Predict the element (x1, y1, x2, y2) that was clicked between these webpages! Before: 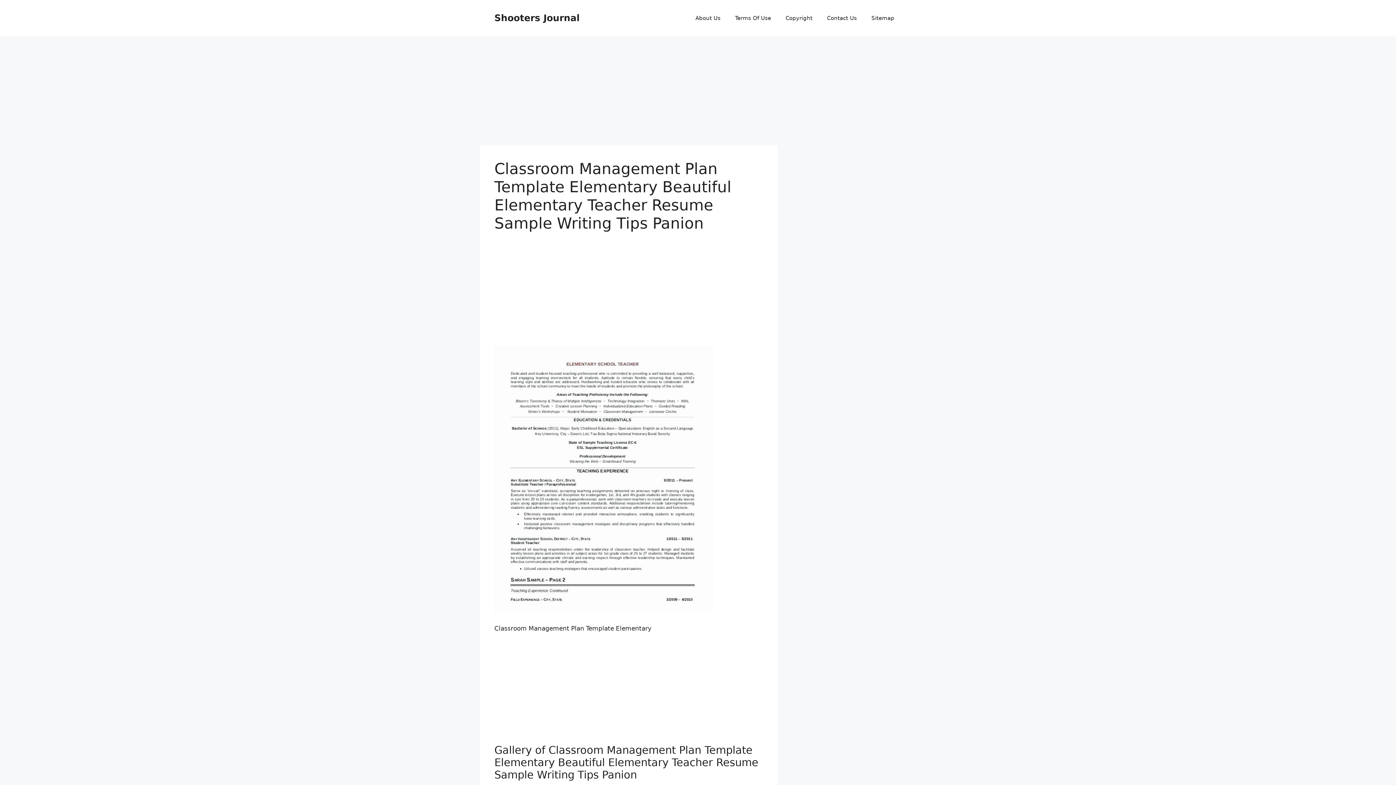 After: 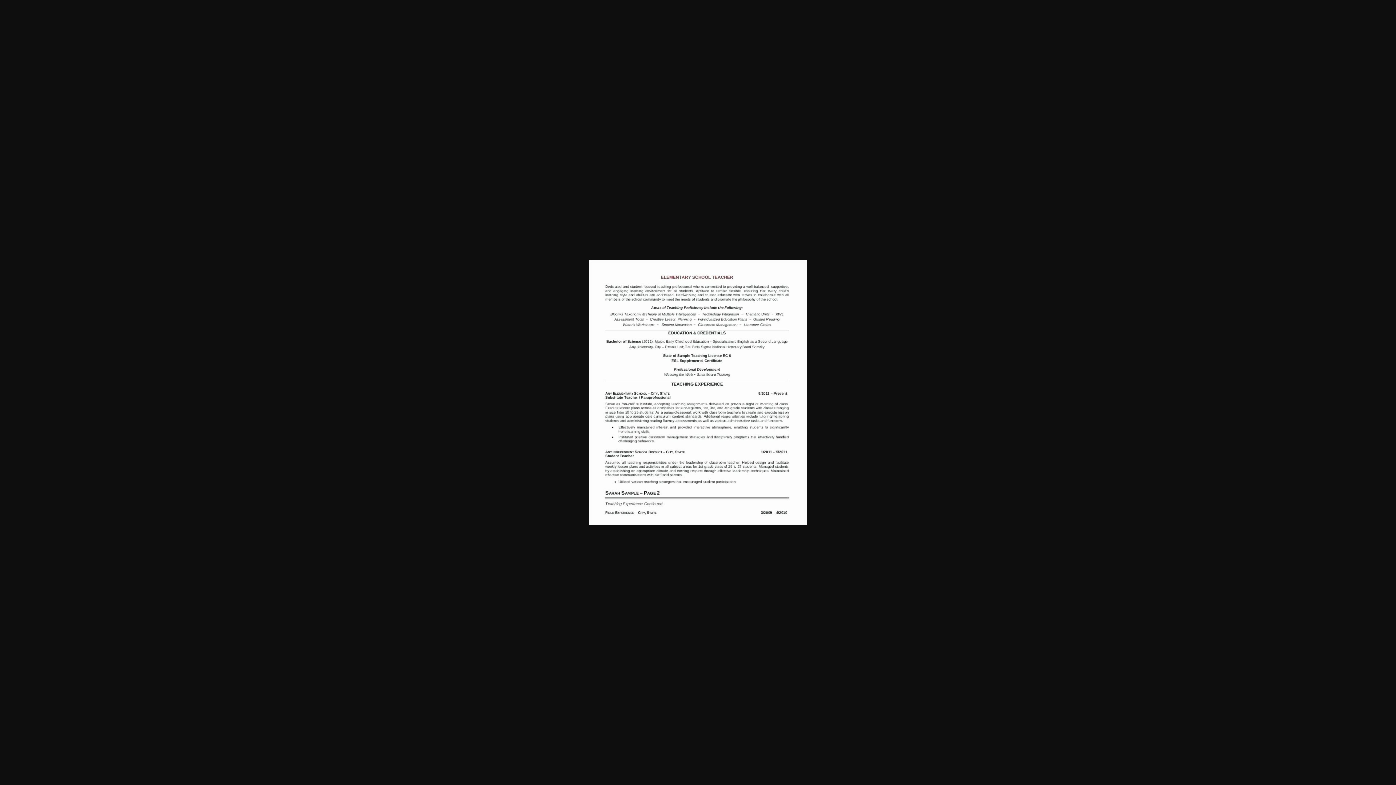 Action: bbox: (494, 606, 712, 613)